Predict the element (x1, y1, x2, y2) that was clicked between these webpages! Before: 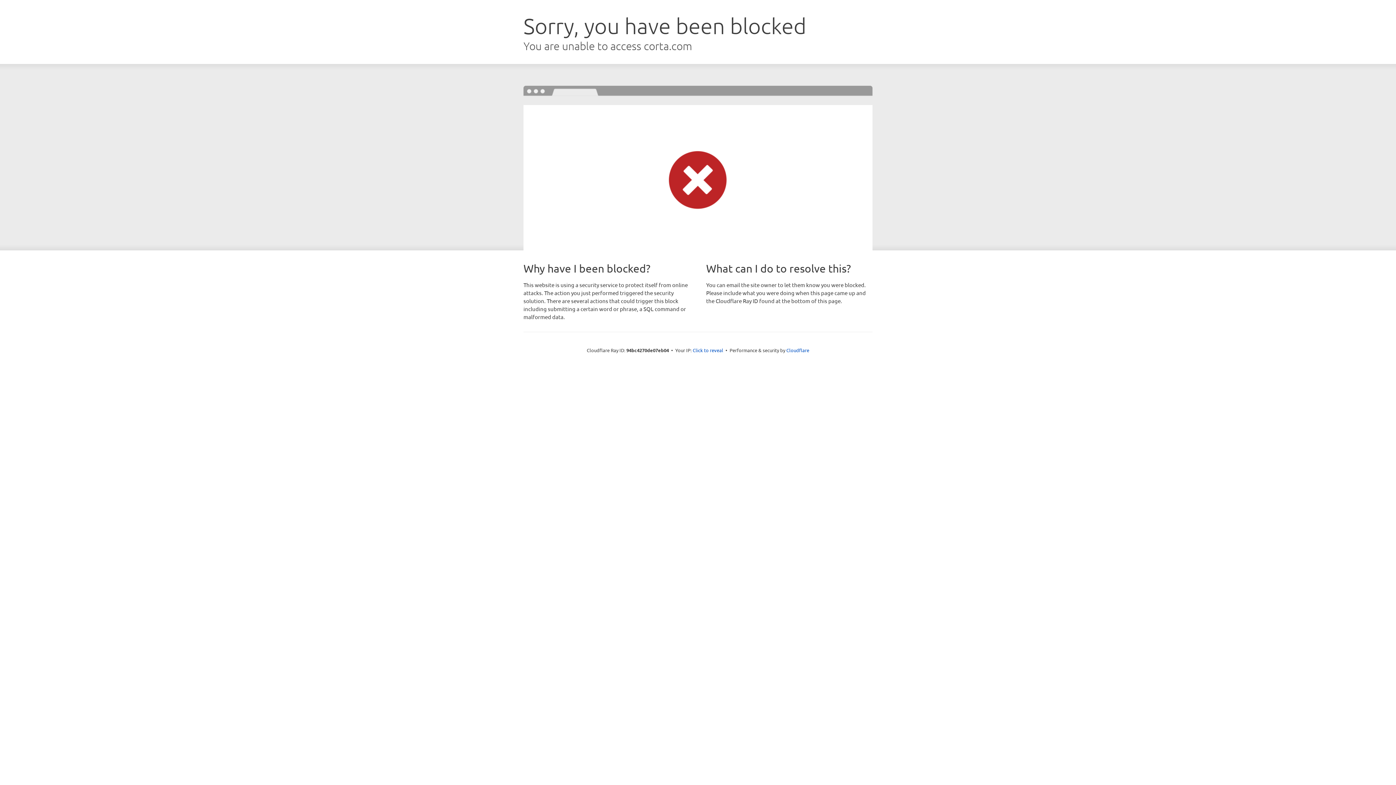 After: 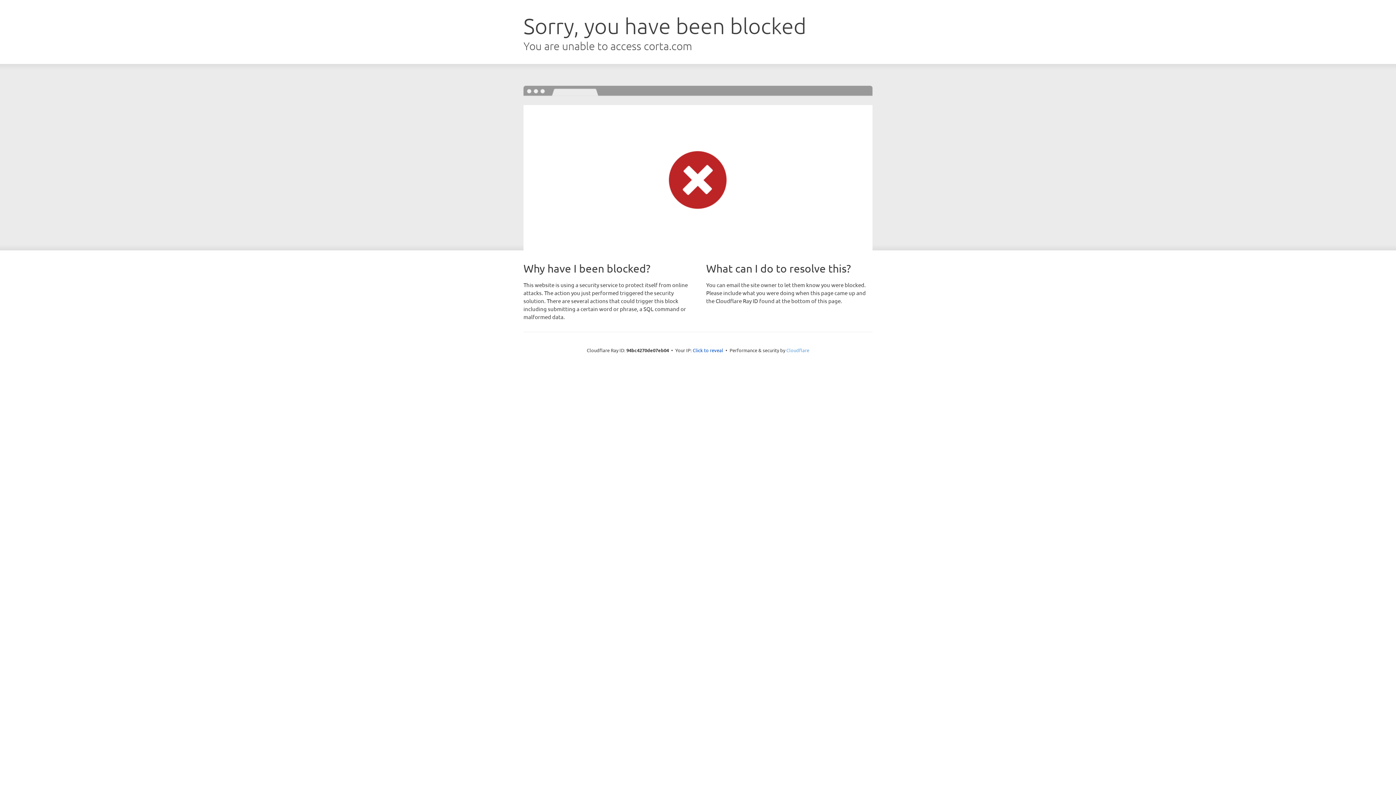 Action: label: Cloudflare bbox: (786, 347, 809, 353)